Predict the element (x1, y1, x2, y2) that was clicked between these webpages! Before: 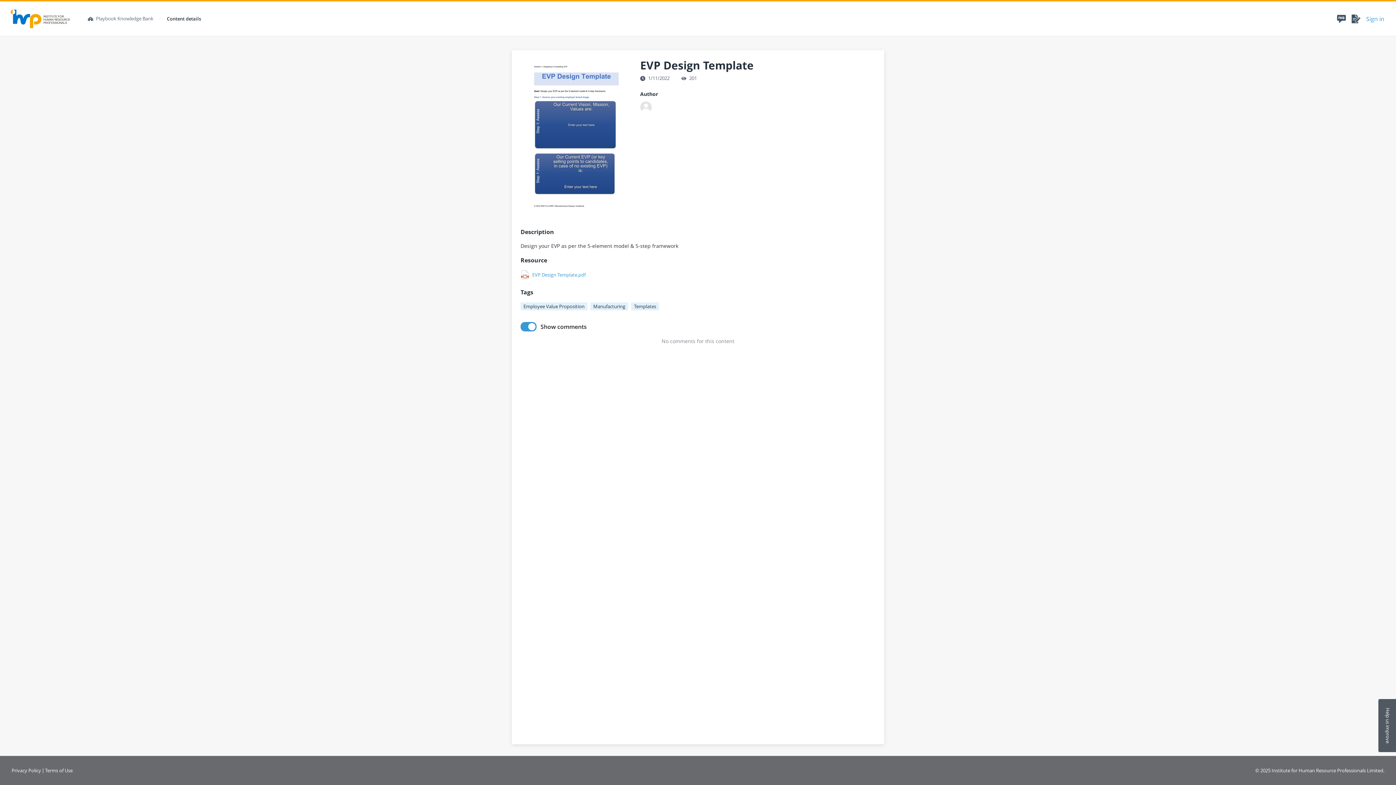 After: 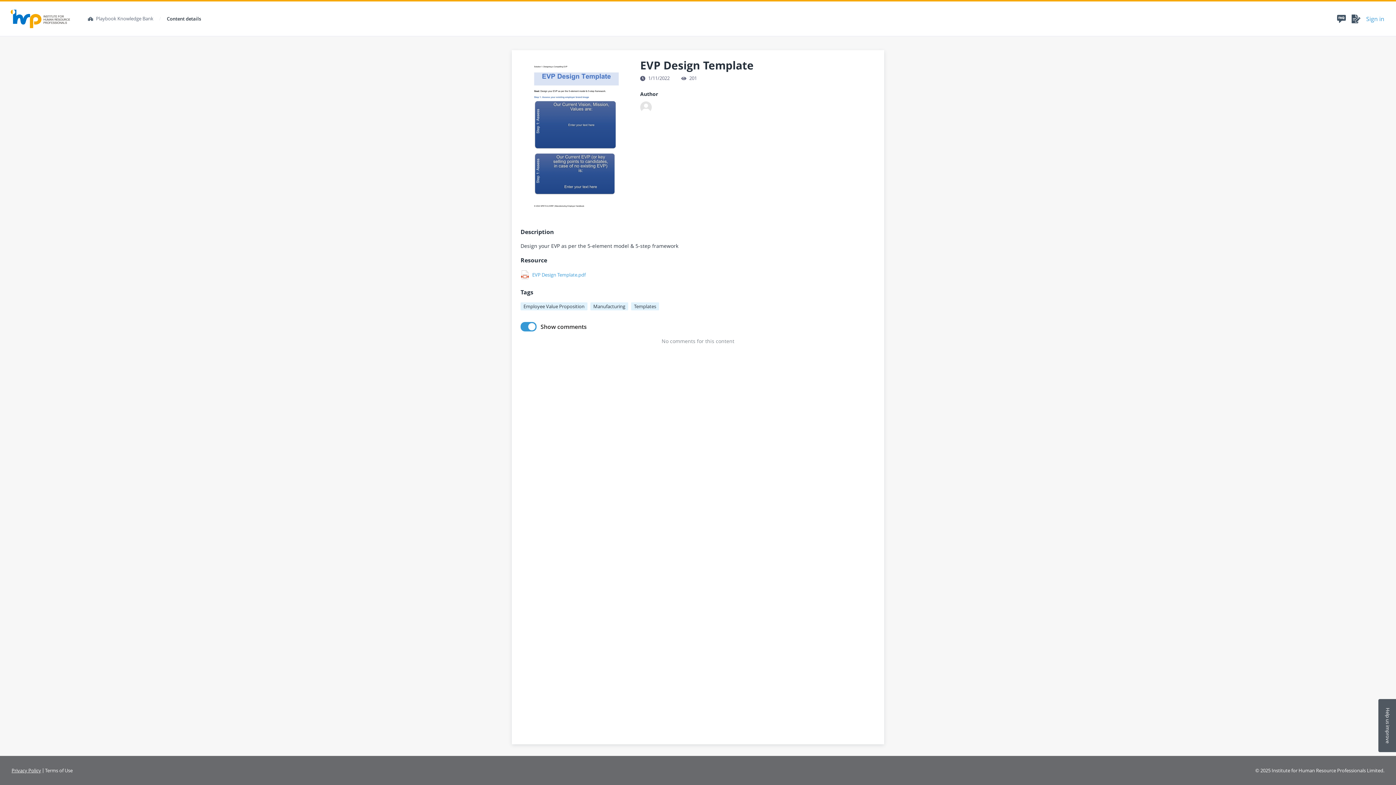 Action: bbox: (9, 768, 43, 773) label: Privacy Policy